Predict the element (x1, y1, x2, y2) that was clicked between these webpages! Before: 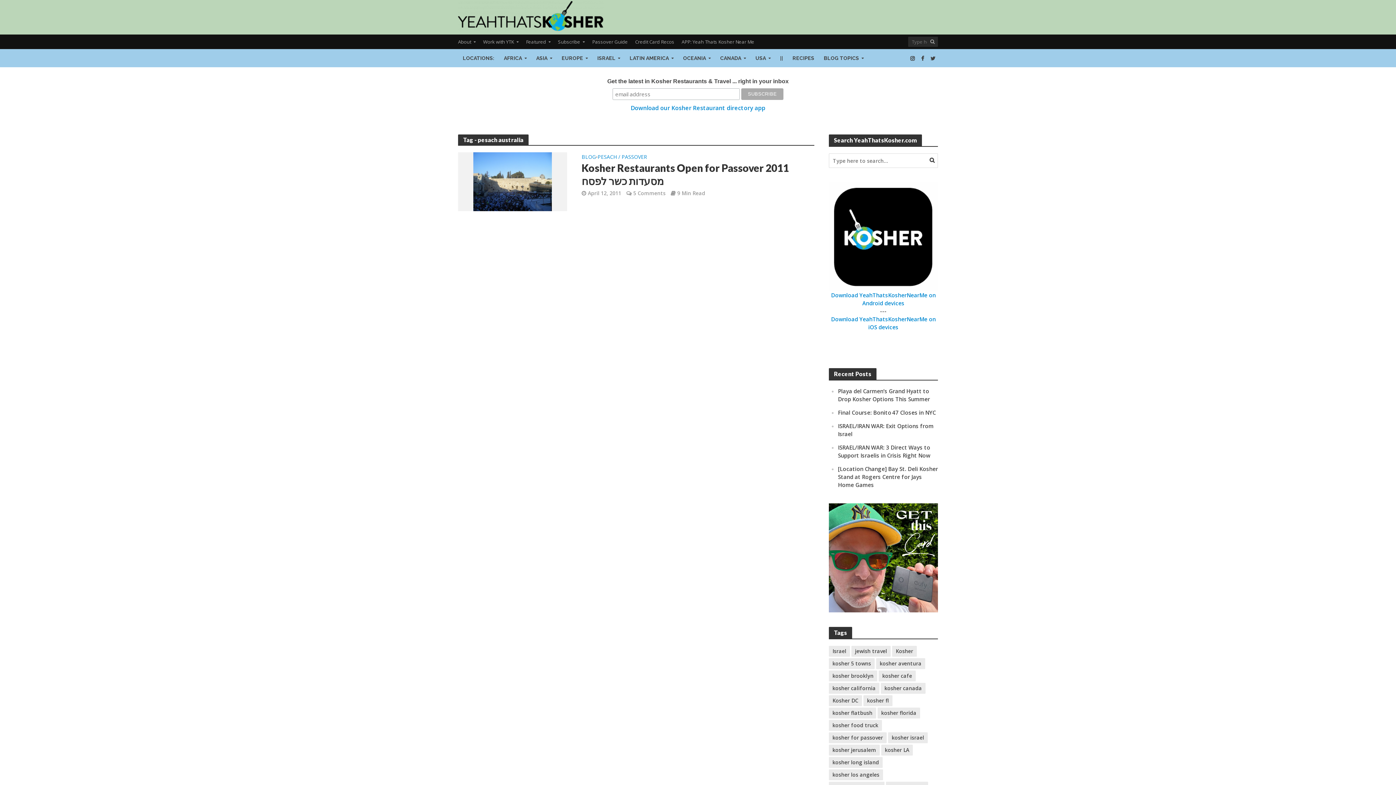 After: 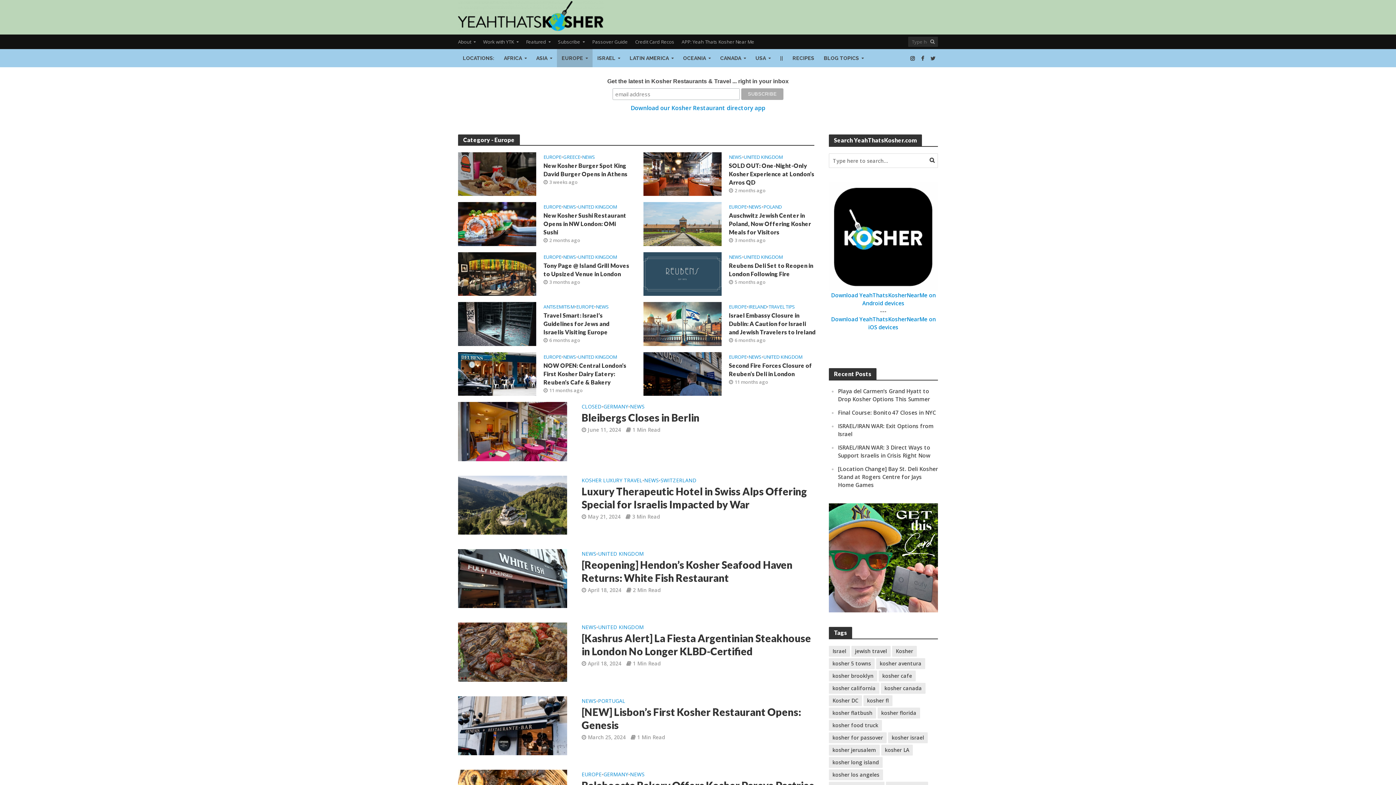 Action: bbox: (557, 49, 592, 67) label: EUROPE